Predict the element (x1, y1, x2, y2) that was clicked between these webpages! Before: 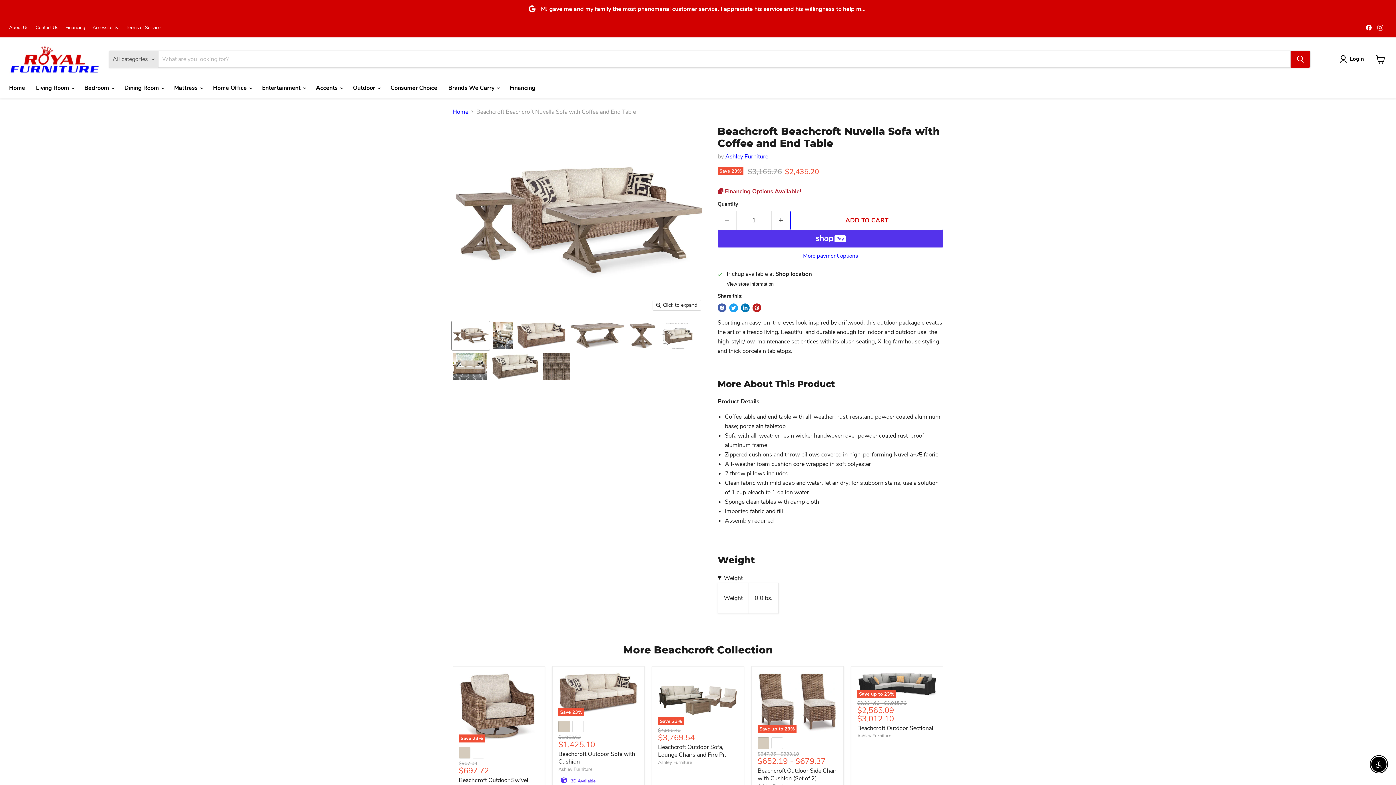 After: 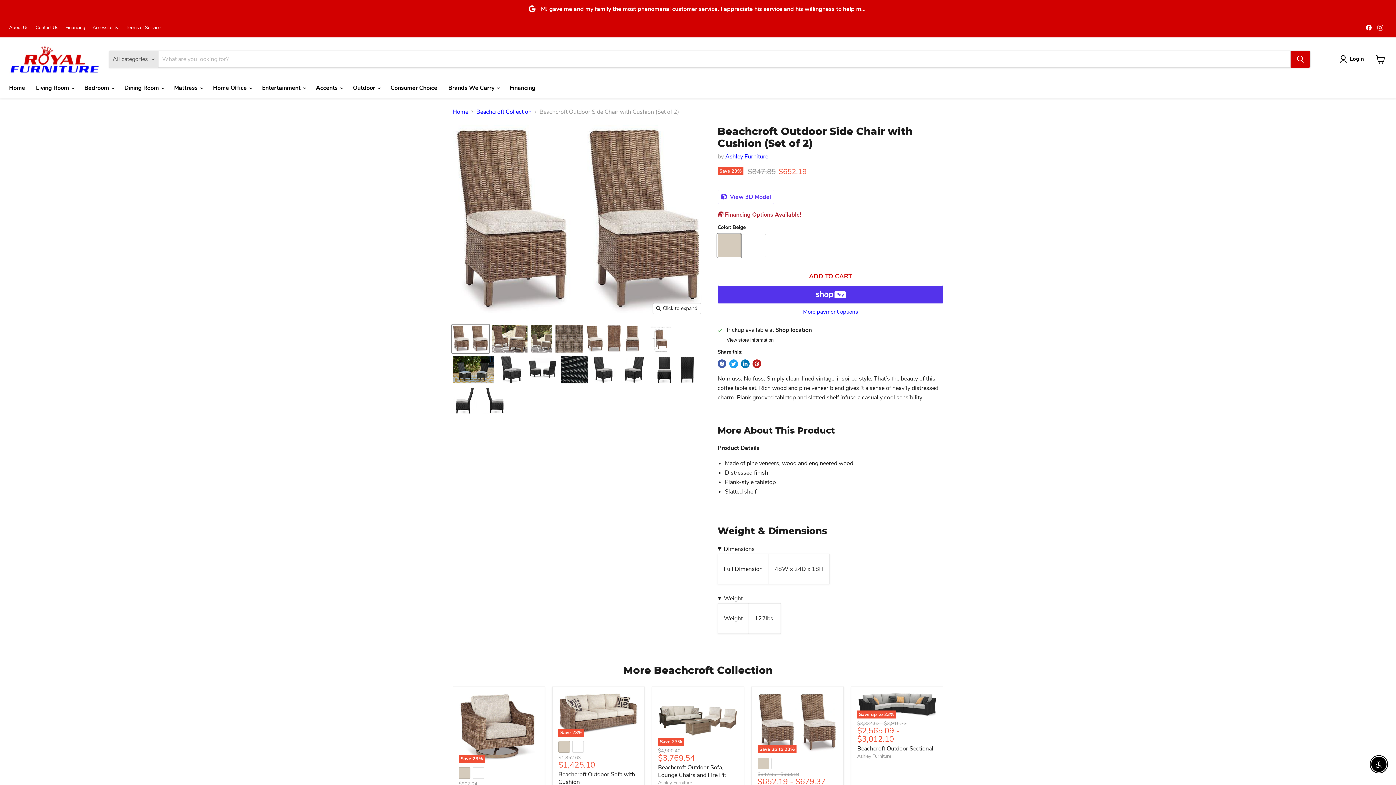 Action: bbox: (757, 767, 836, 783) label: Beachcroft Outdoor Side Chair with Cushion (Set of 2)